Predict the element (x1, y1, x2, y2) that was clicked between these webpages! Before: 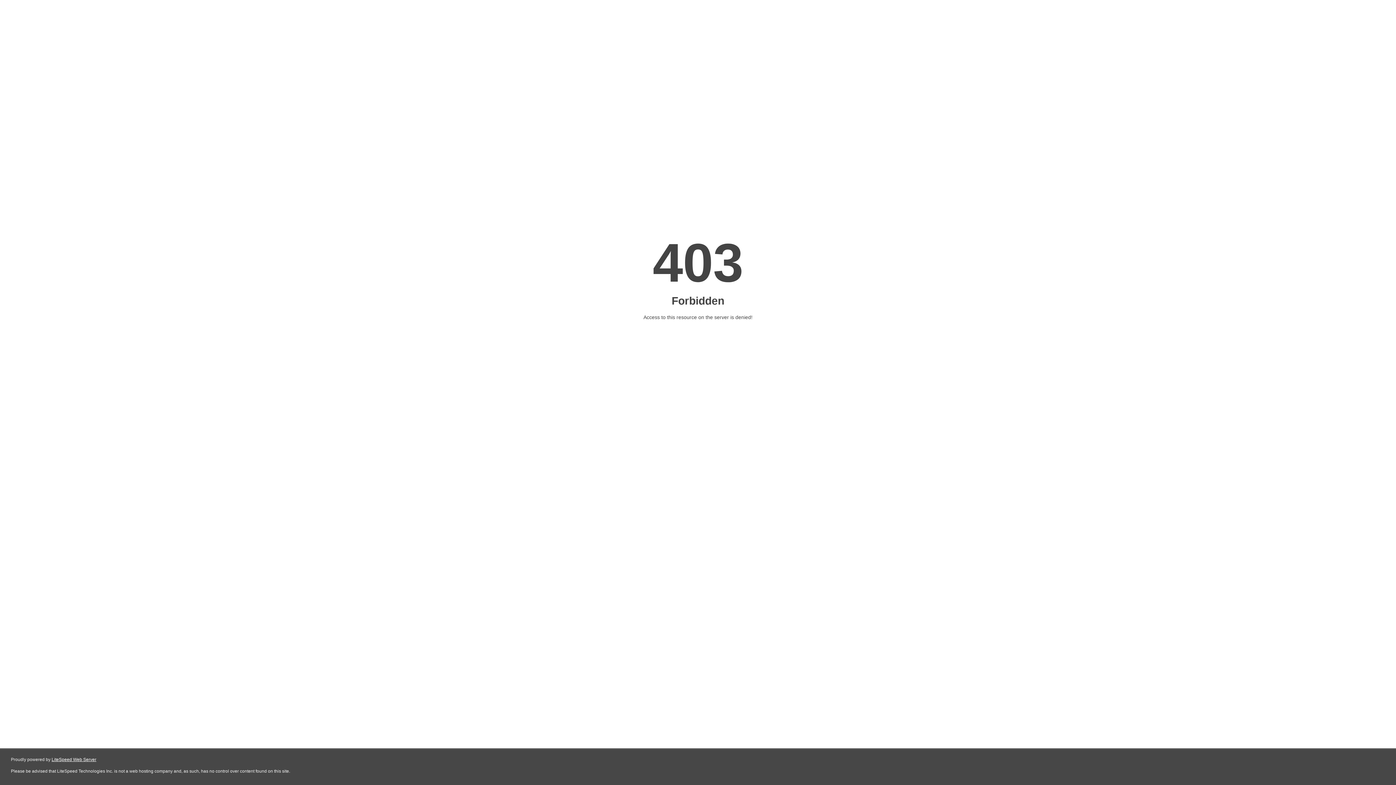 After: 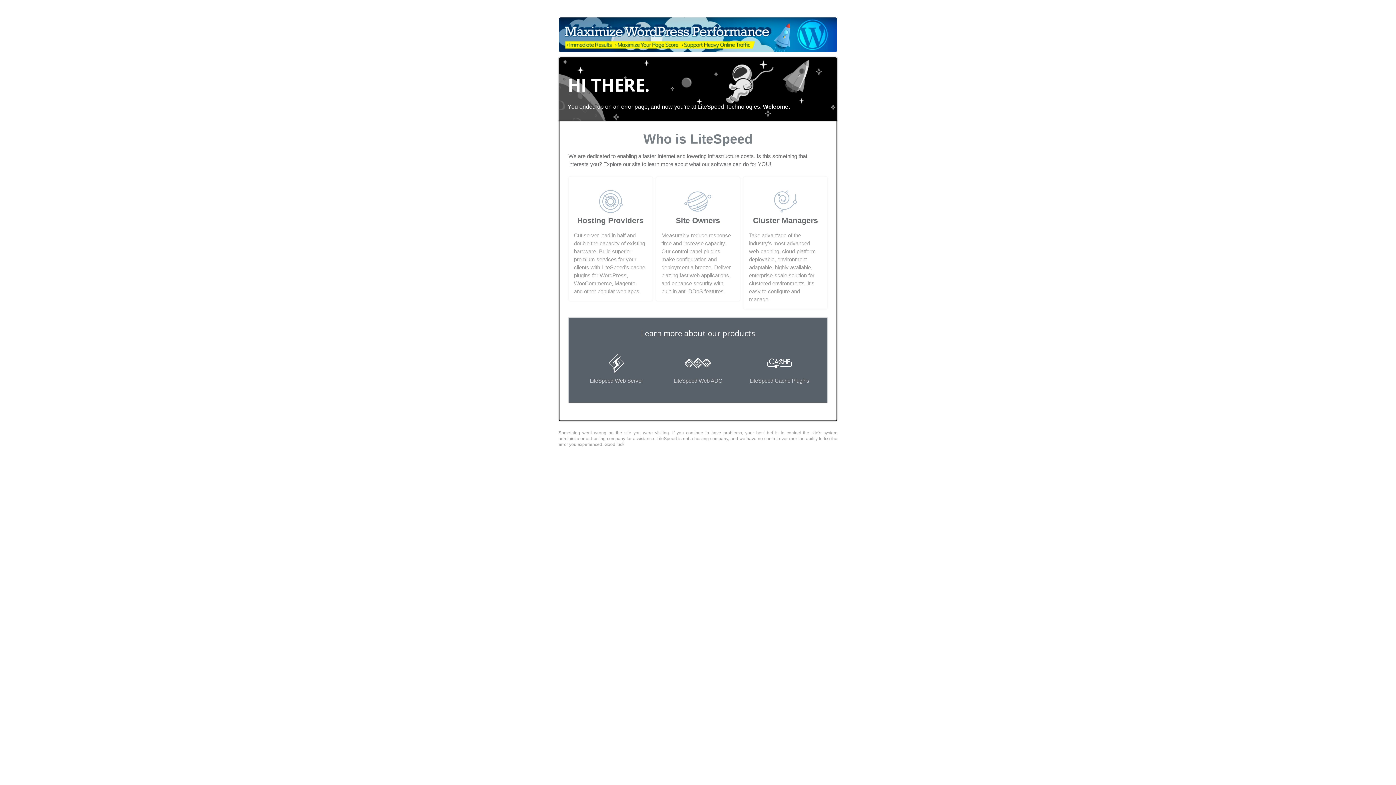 Action: label: LiteSpeed Web Server bbox: (51, 757, 96, 762)